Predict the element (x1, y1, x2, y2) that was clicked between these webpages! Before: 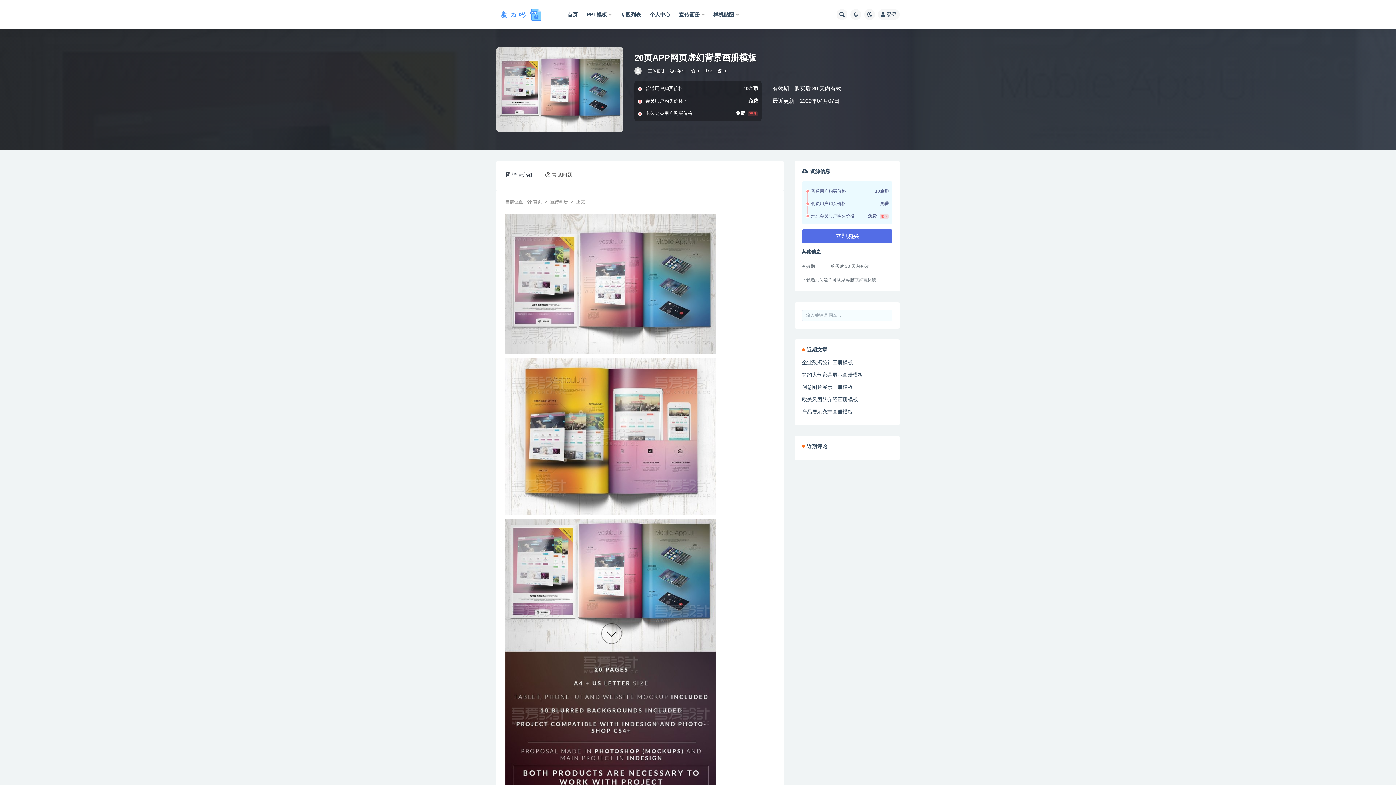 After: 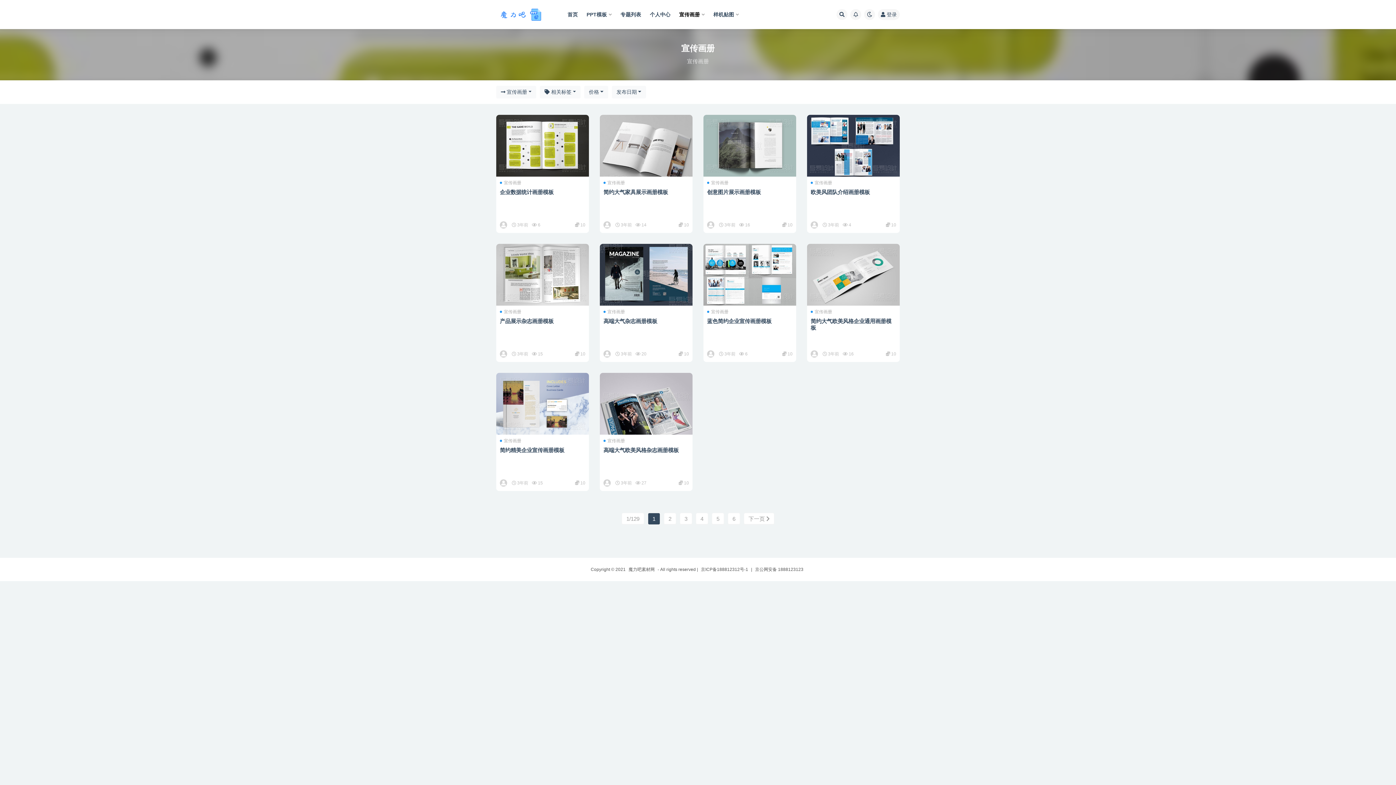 Action: label: 宣传画册 bbox: (679, 0, 704, 29)